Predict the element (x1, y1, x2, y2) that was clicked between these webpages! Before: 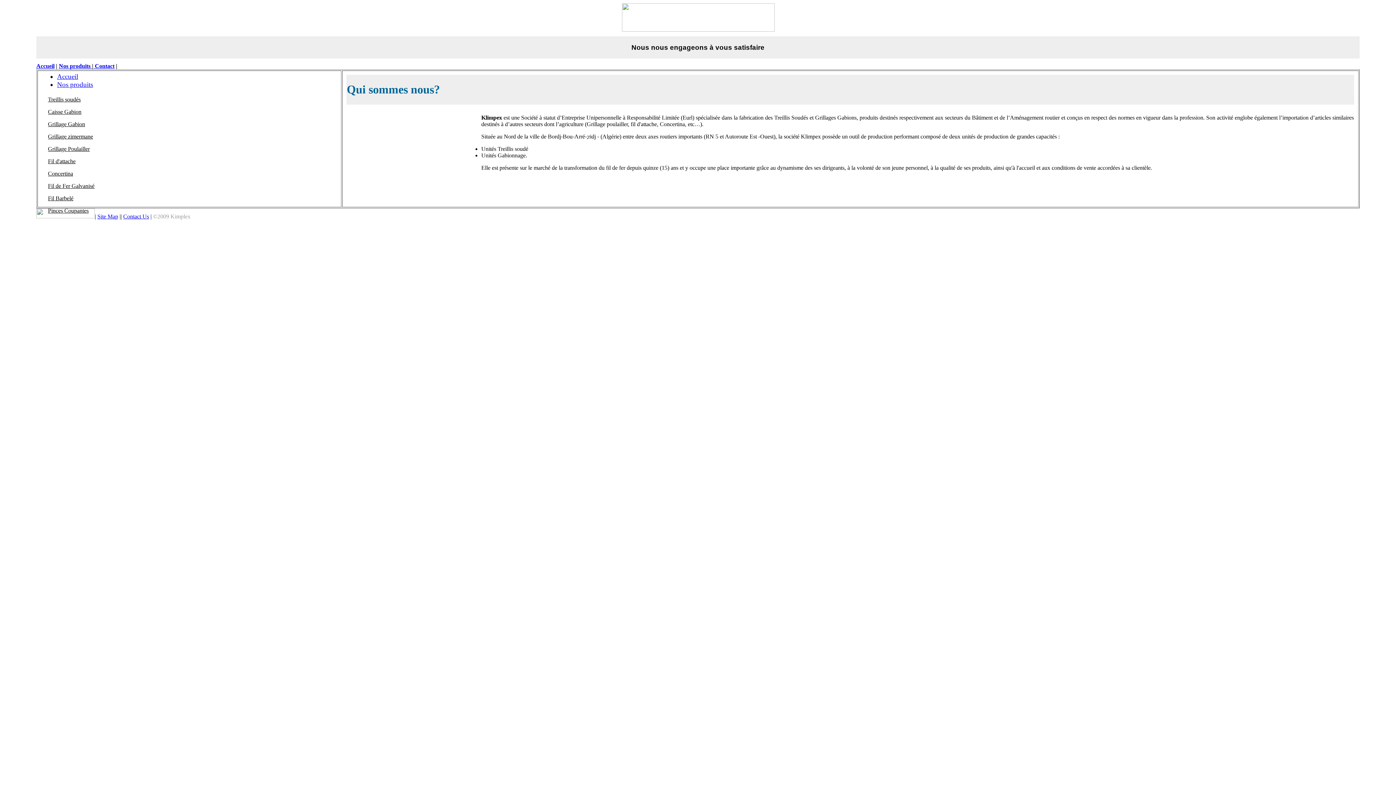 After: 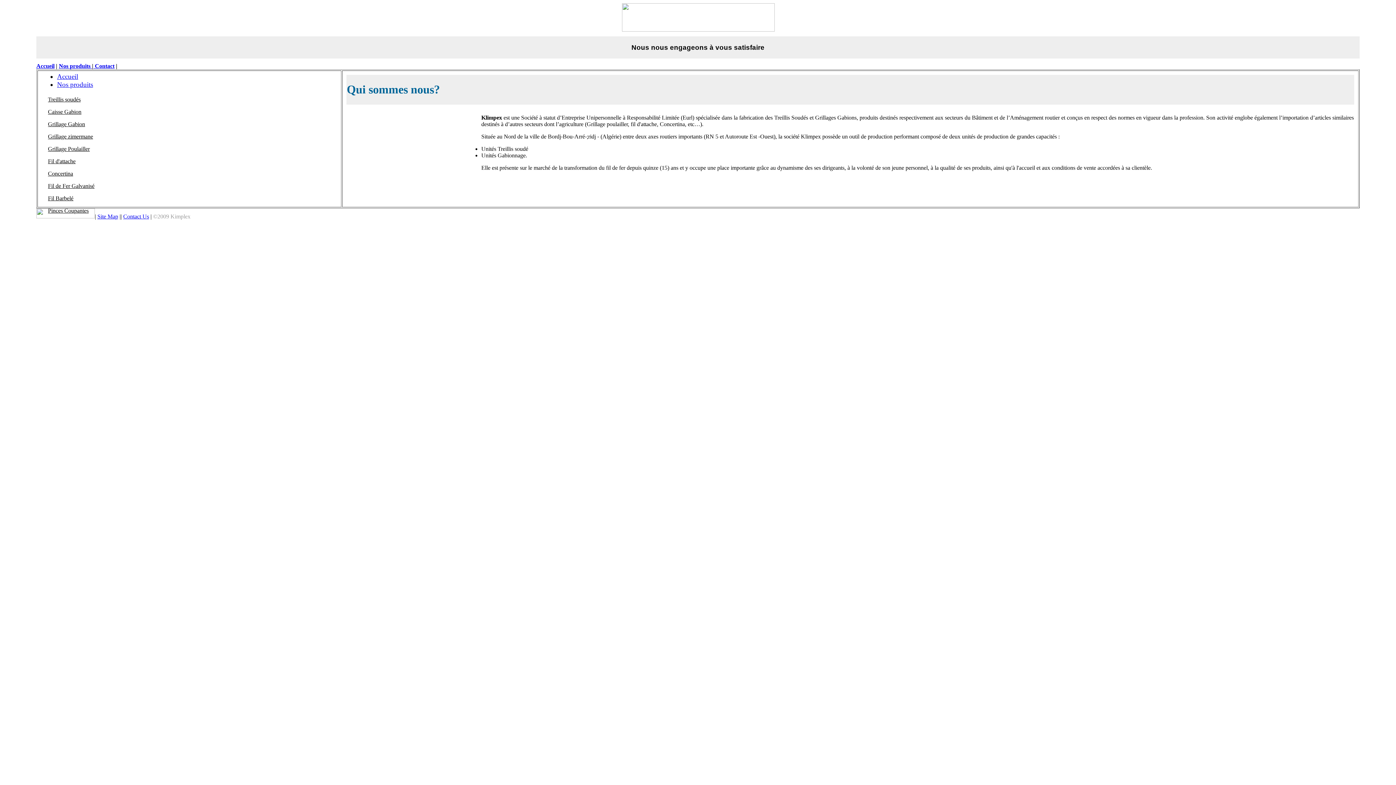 Action: label: Pinces Coupantes bbox: (44, 207, 88, 213)